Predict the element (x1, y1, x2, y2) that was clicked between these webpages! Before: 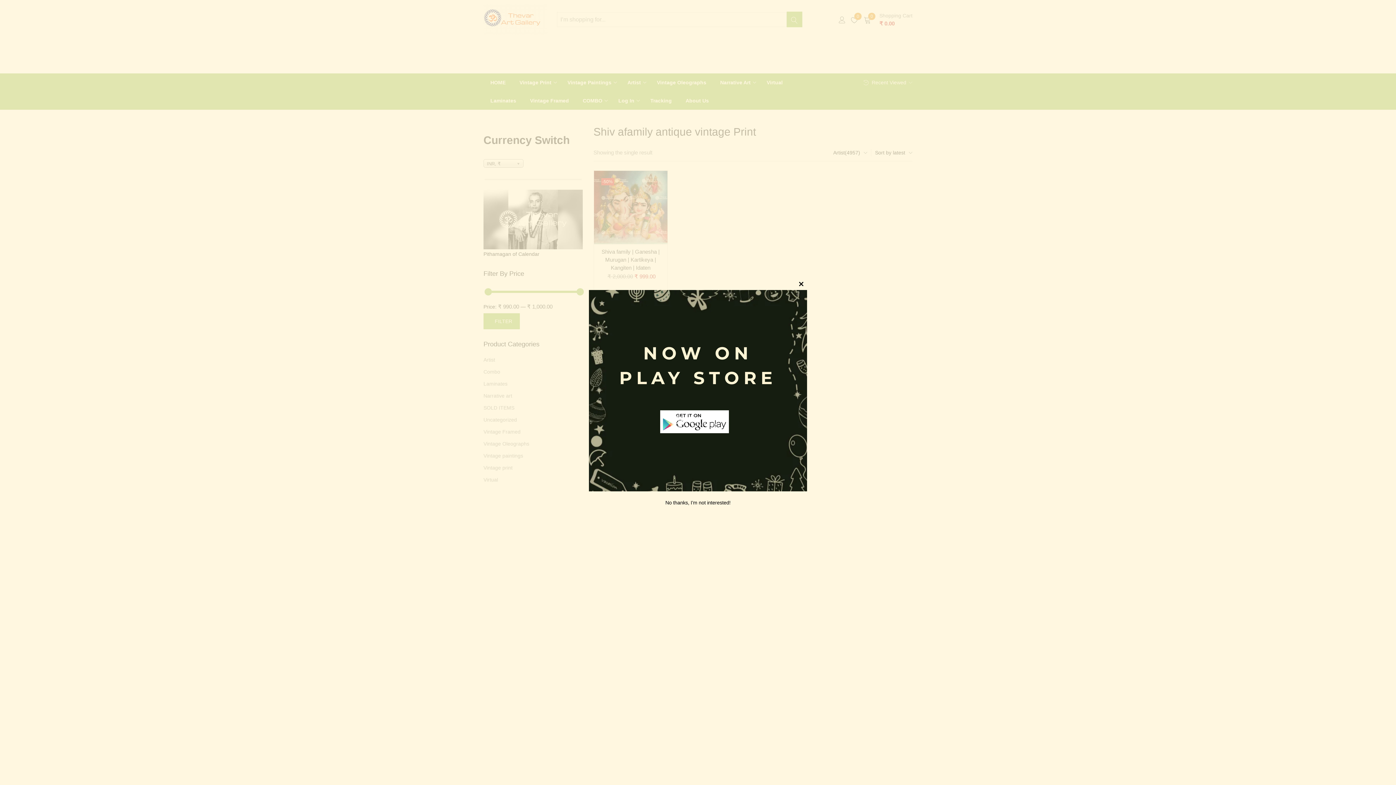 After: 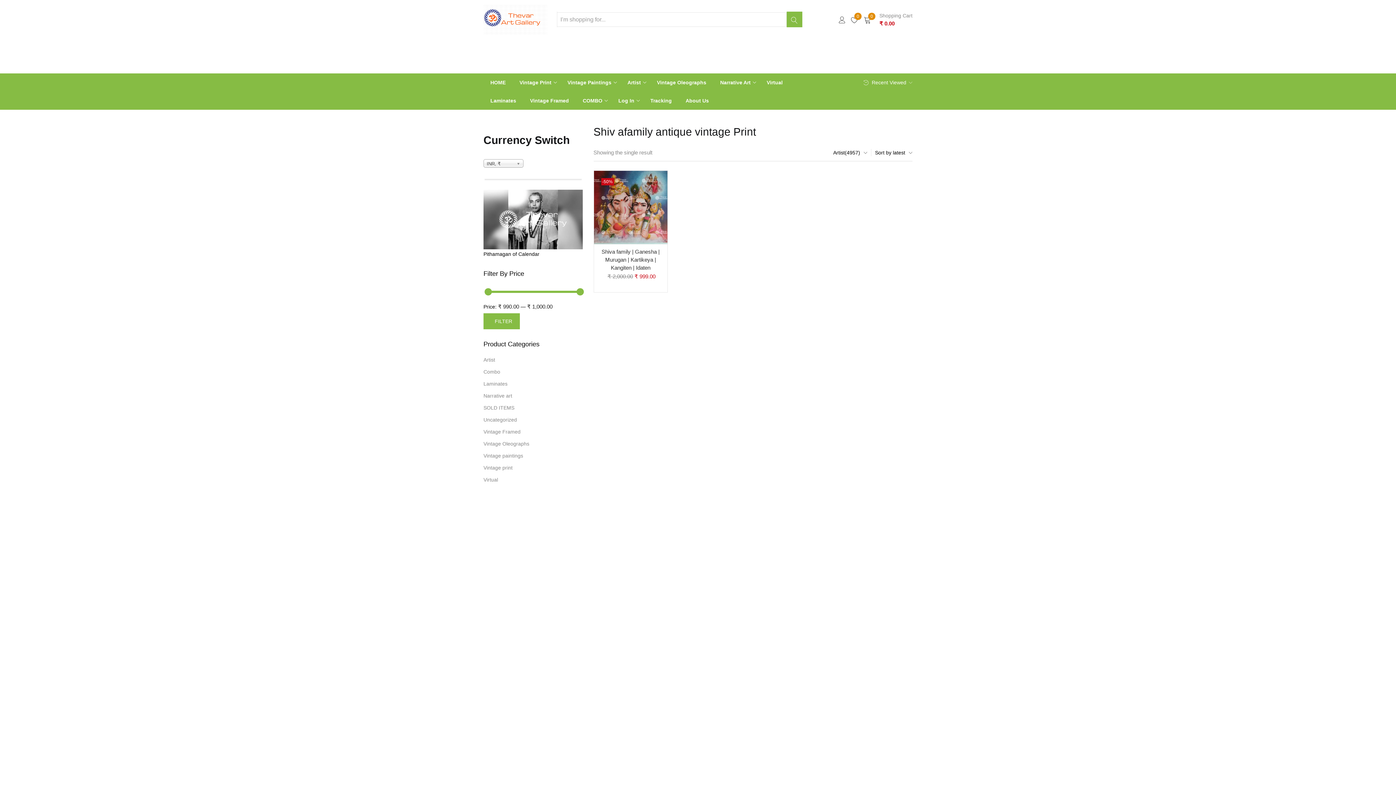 Action: bbox: (665, 500, 730, 505) label: No thanks, I’m not interested!